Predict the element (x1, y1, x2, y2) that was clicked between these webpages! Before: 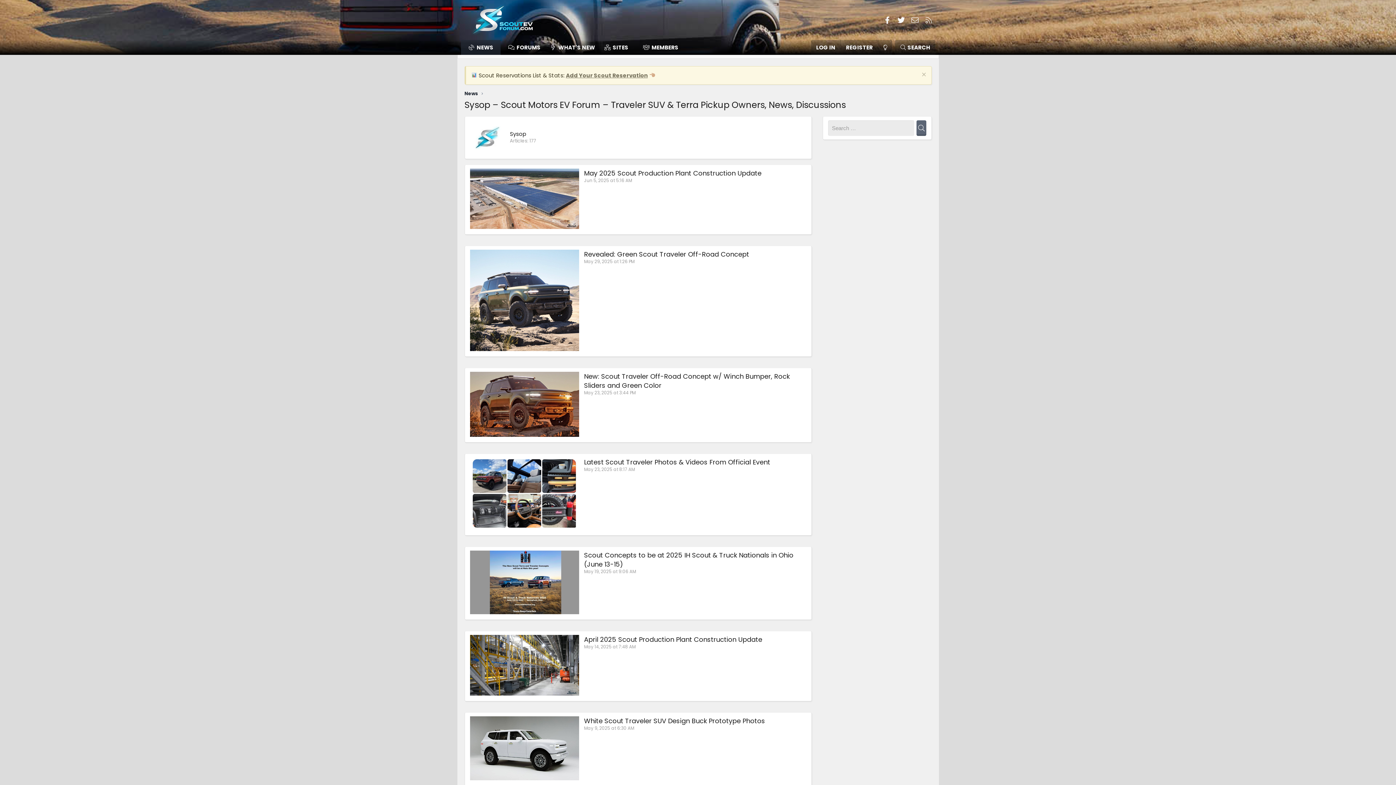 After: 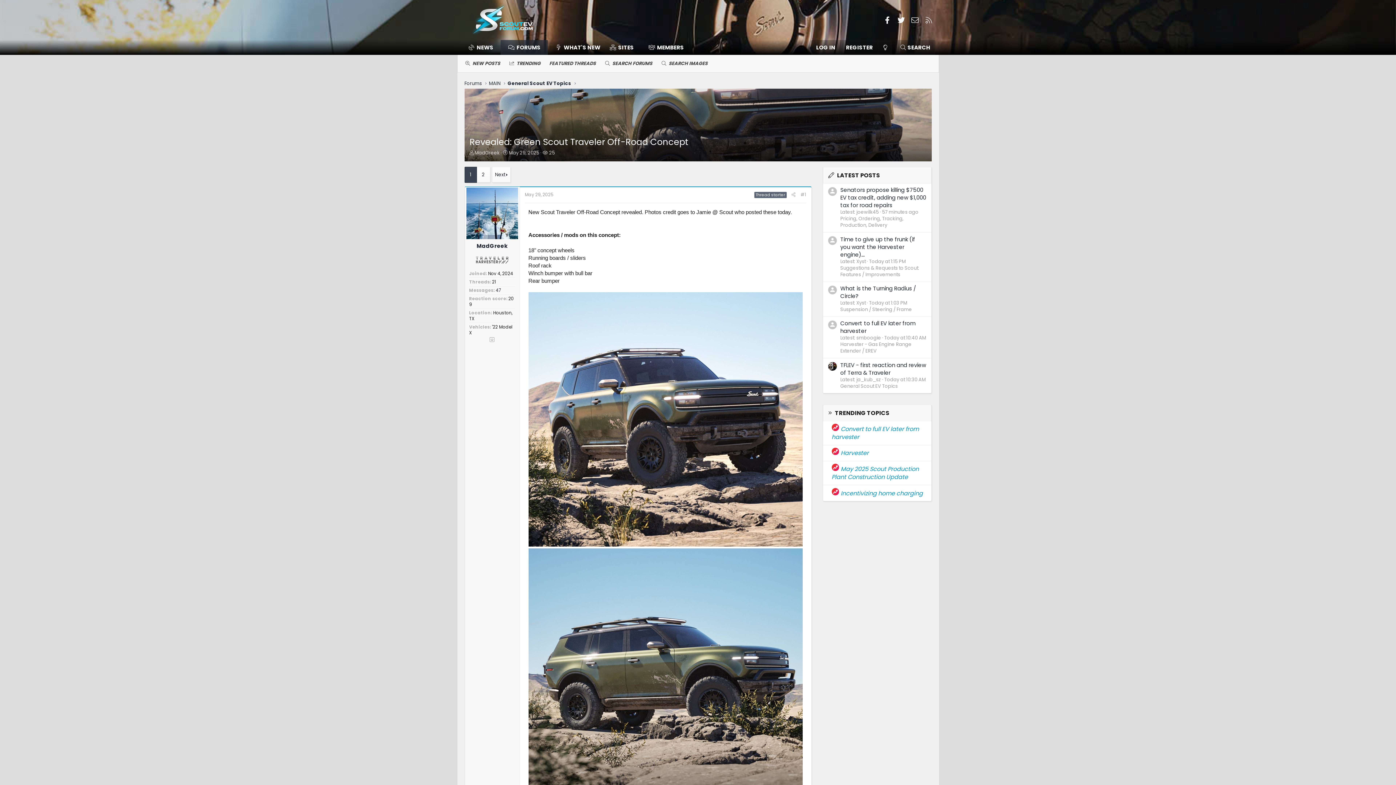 Action: label: Revealed: Green Scout Traveler Off-Road Concept bbox: (584, 249, 749, 259)